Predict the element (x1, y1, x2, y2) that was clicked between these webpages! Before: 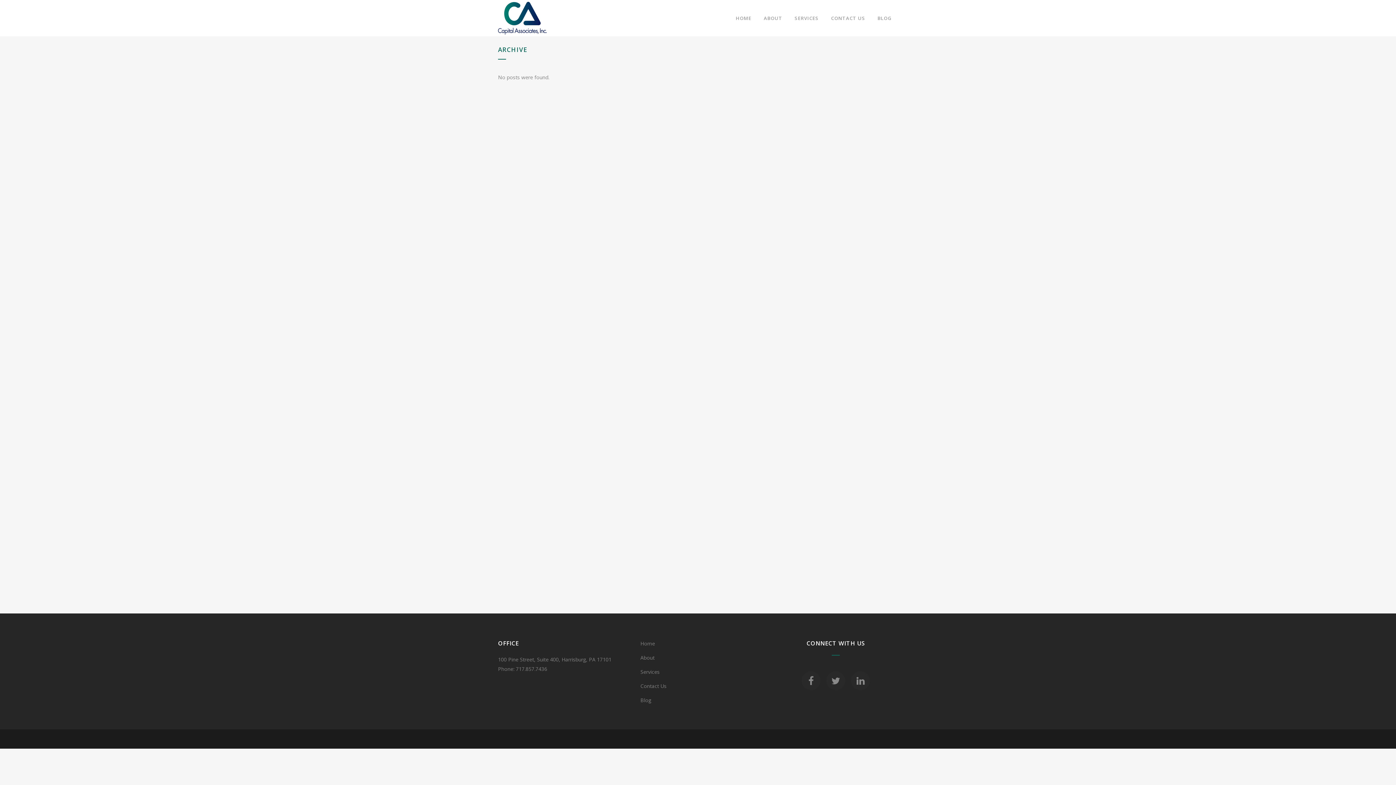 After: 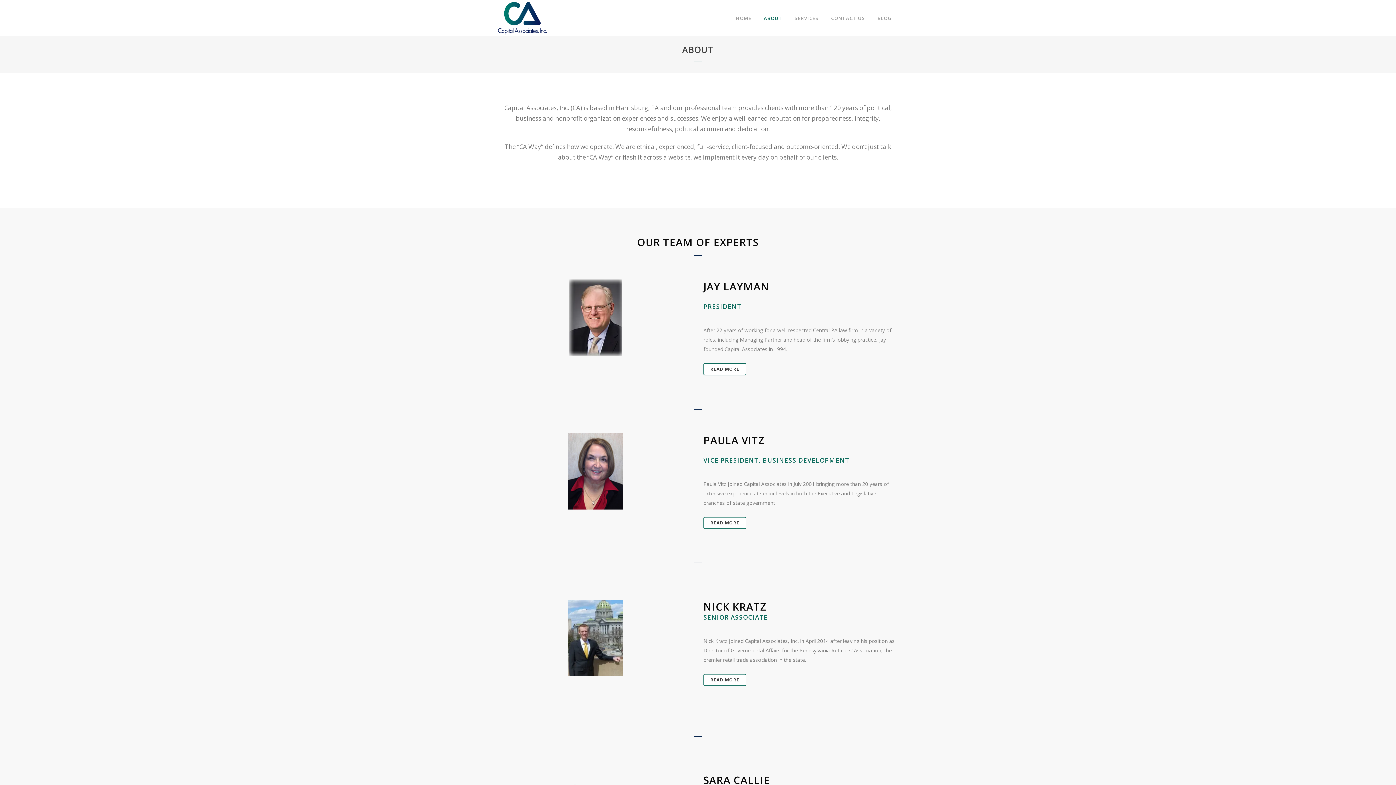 Action: bbox: (640, 654, 763, 662) label: About